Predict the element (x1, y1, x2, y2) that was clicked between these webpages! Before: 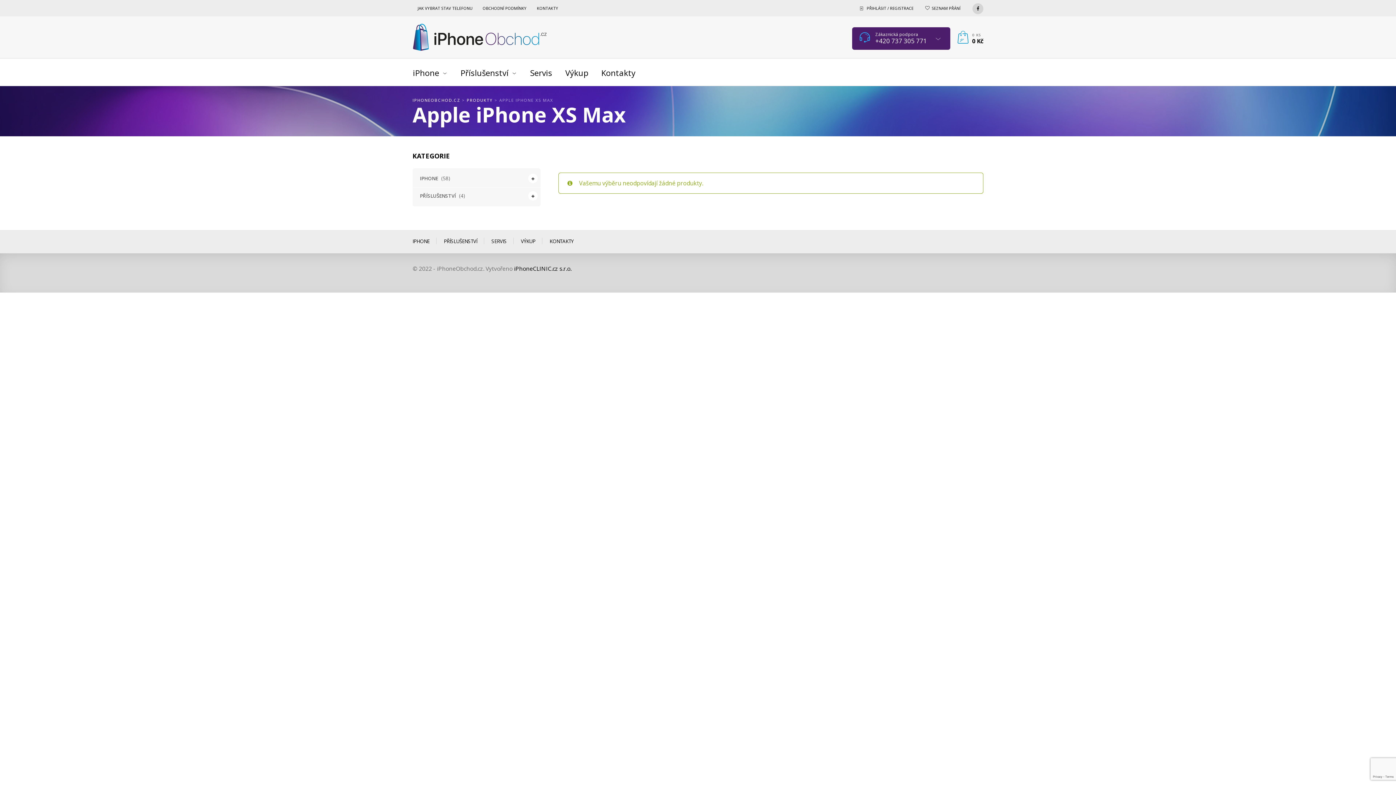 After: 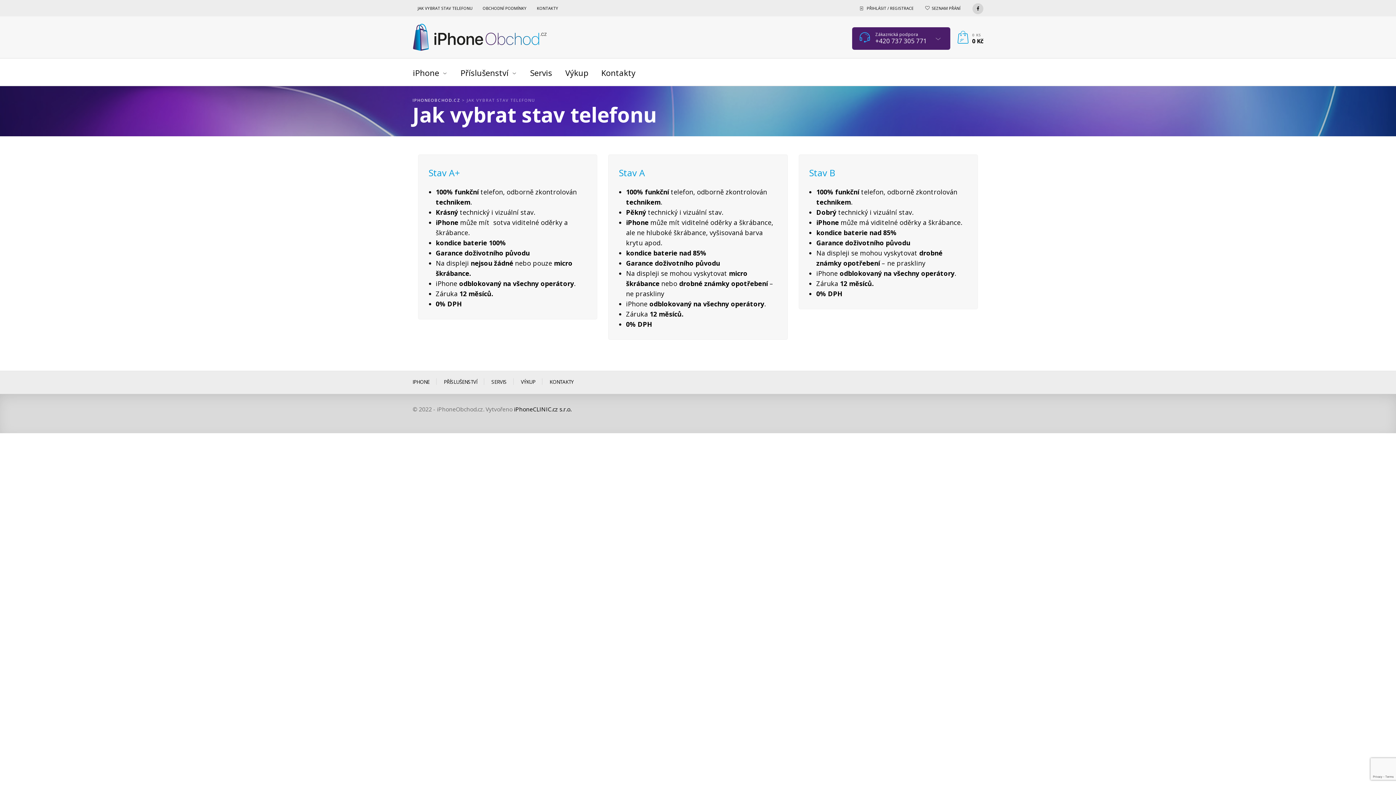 Action: bbox: (412, 0, 477, 16) label: JAK VYBRAT STAV TELEFONU